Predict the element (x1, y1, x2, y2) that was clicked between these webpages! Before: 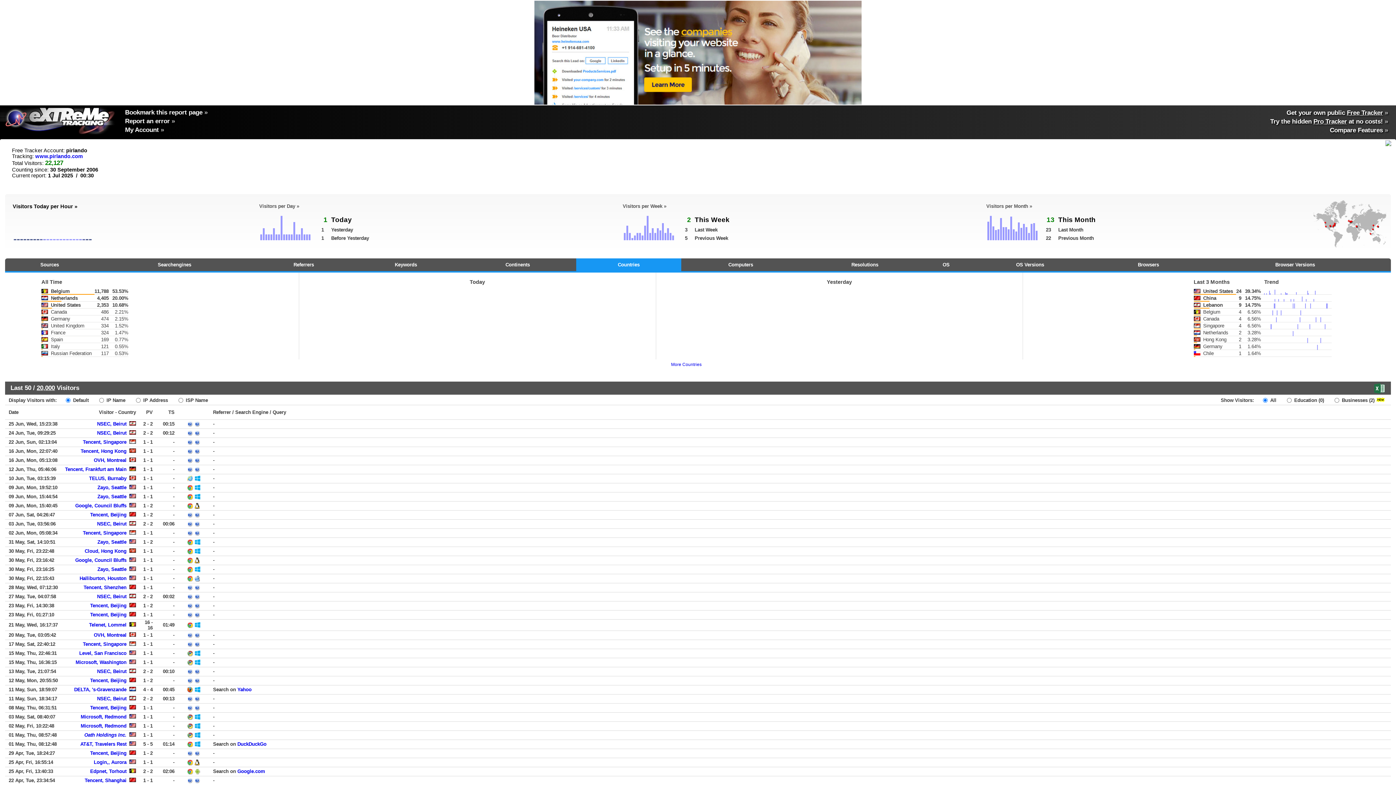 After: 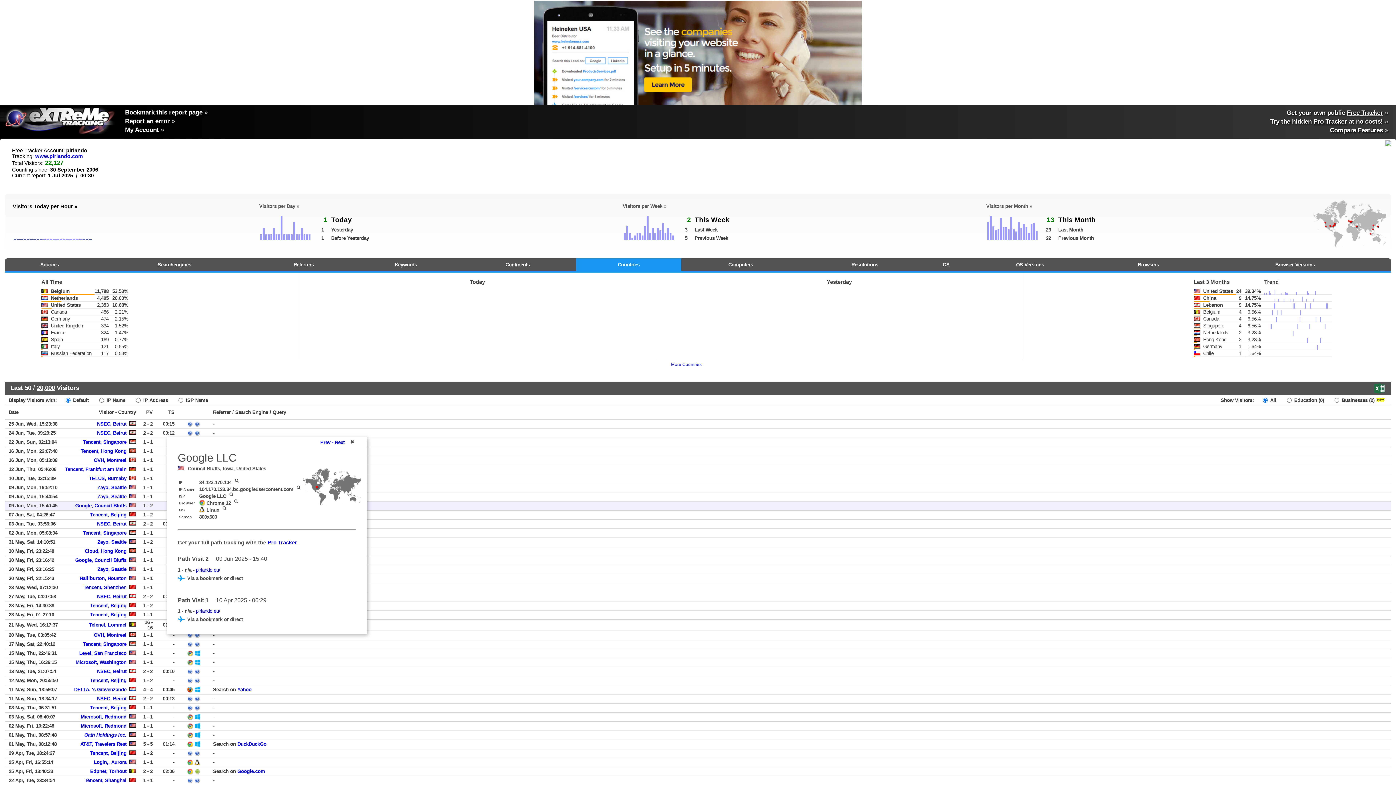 Action: bbox: (75, 503, 126, 508) label: Google, Council Bluffs